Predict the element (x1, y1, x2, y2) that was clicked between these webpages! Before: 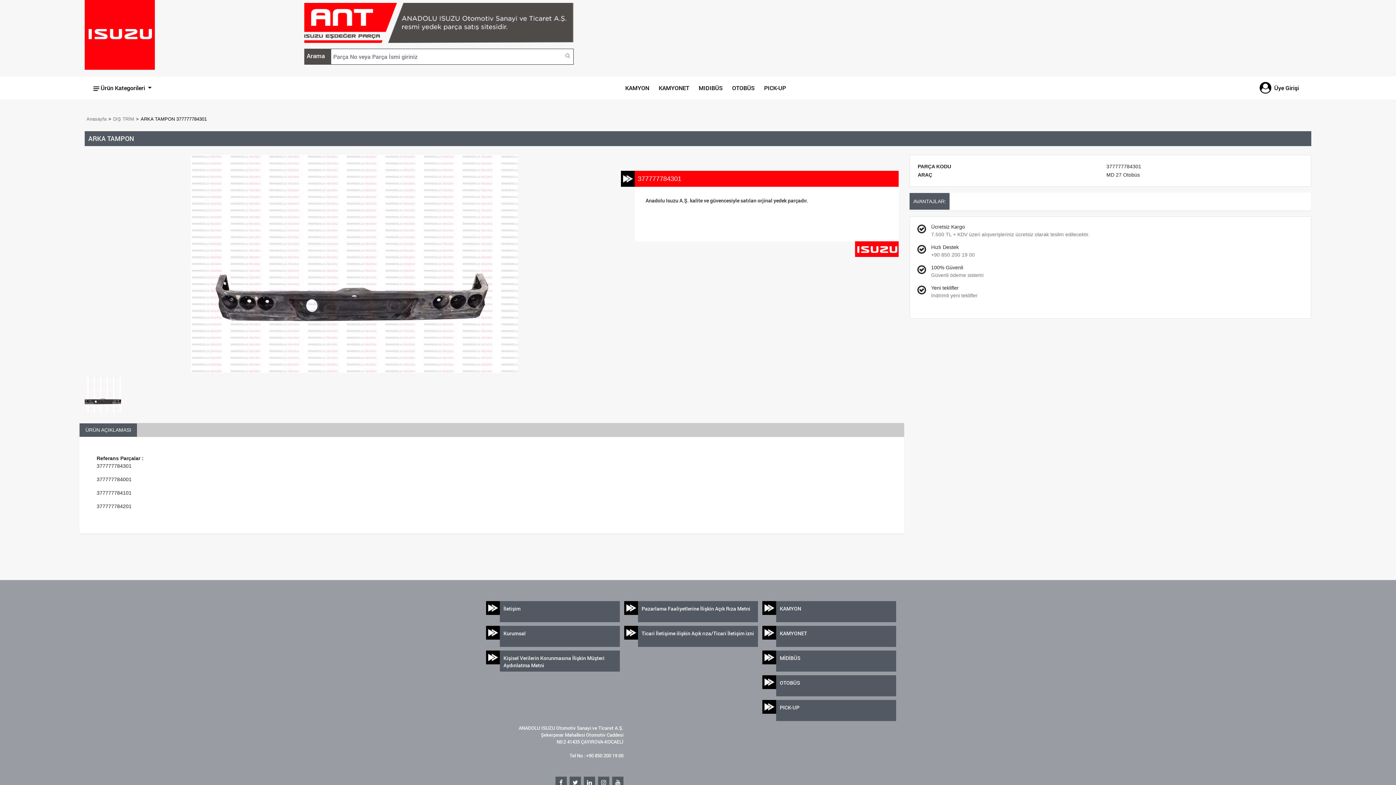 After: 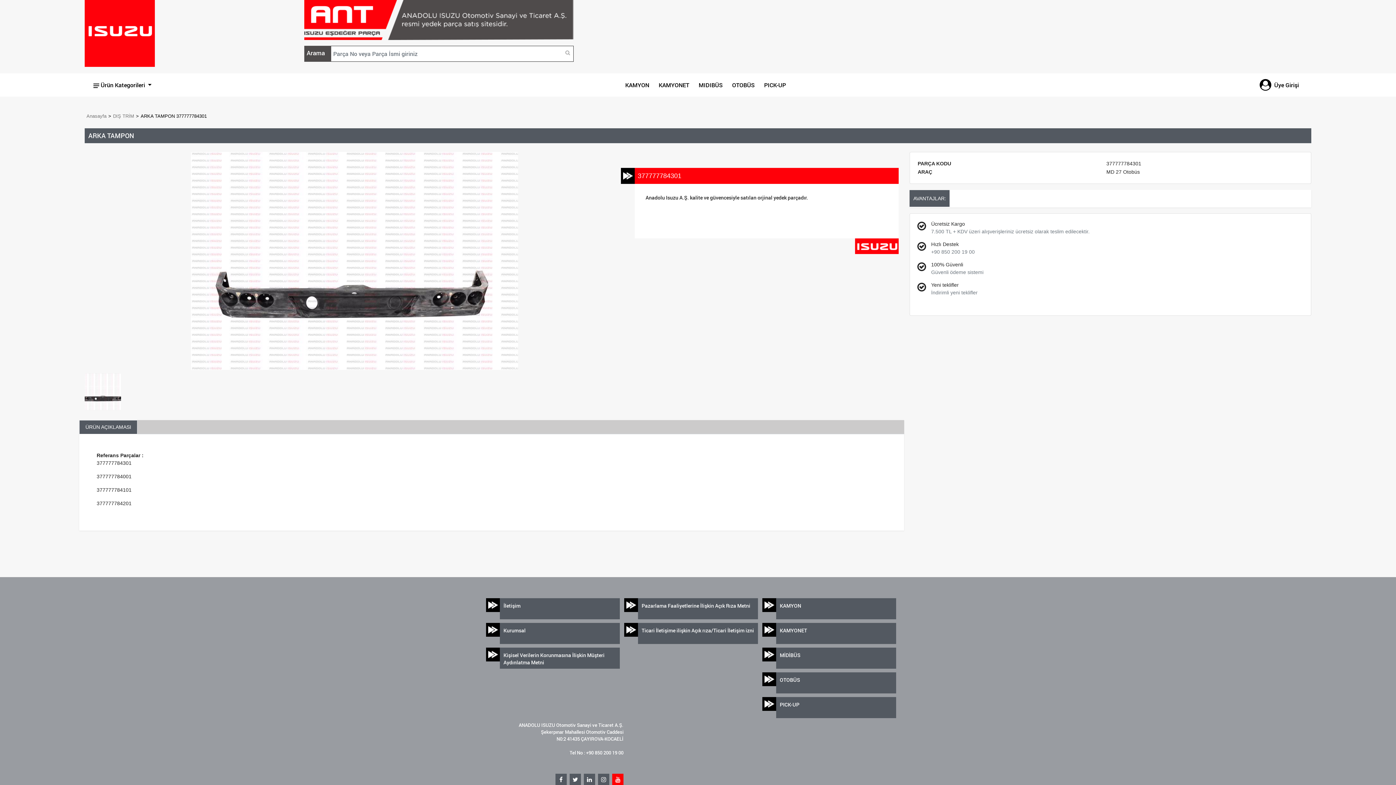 Action: bbox: (612, 777, 623, 788)